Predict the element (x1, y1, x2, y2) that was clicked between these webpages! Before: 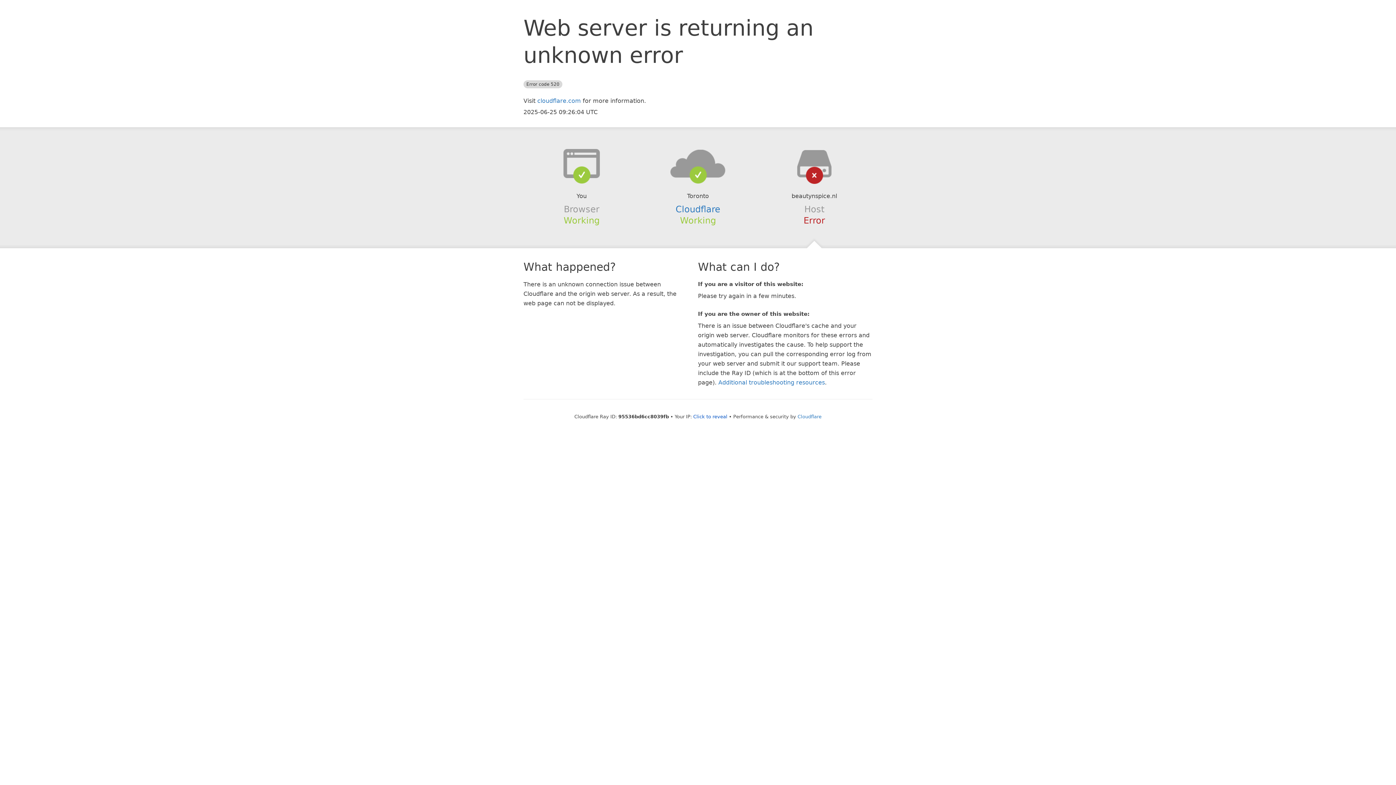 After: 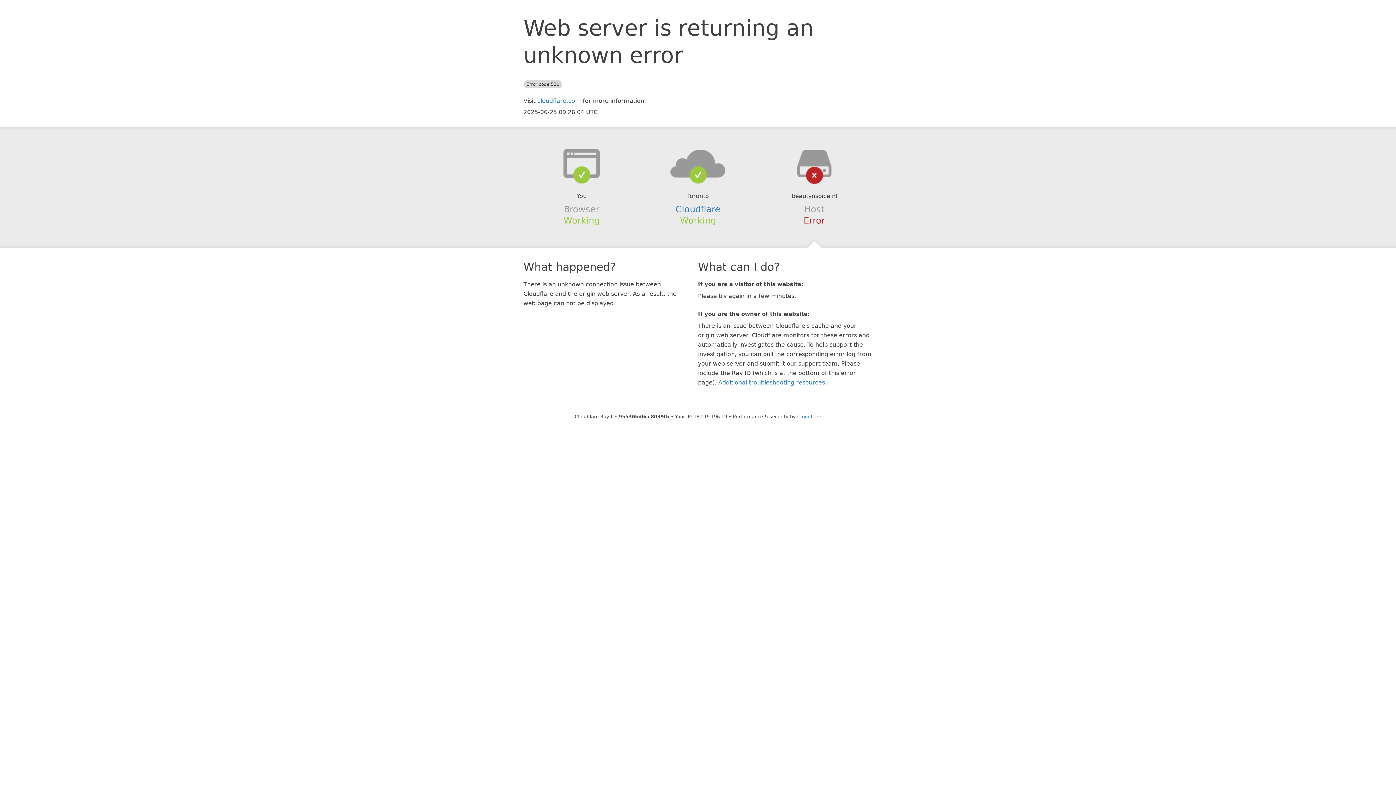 Action: label: Click to reveal bbox: (693, 414, 727, 419)